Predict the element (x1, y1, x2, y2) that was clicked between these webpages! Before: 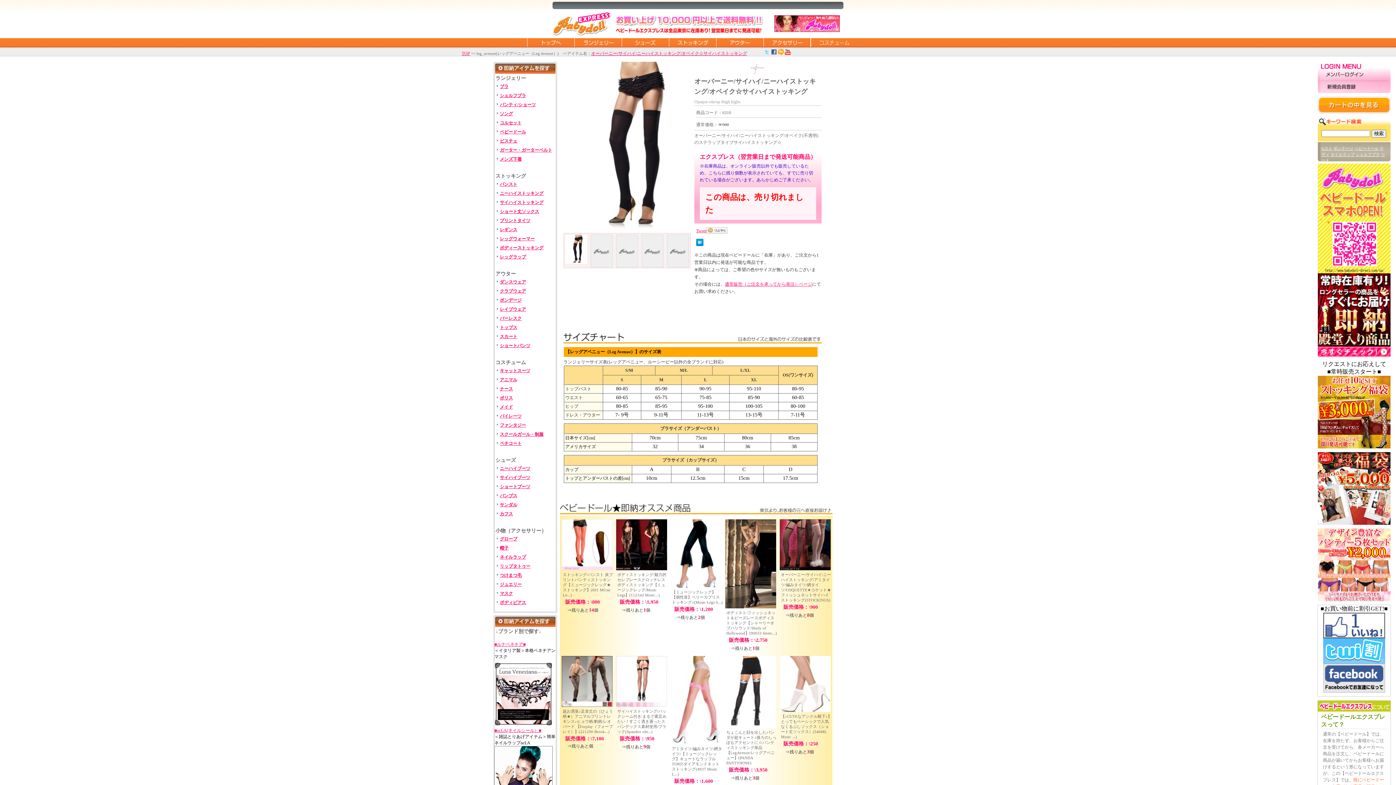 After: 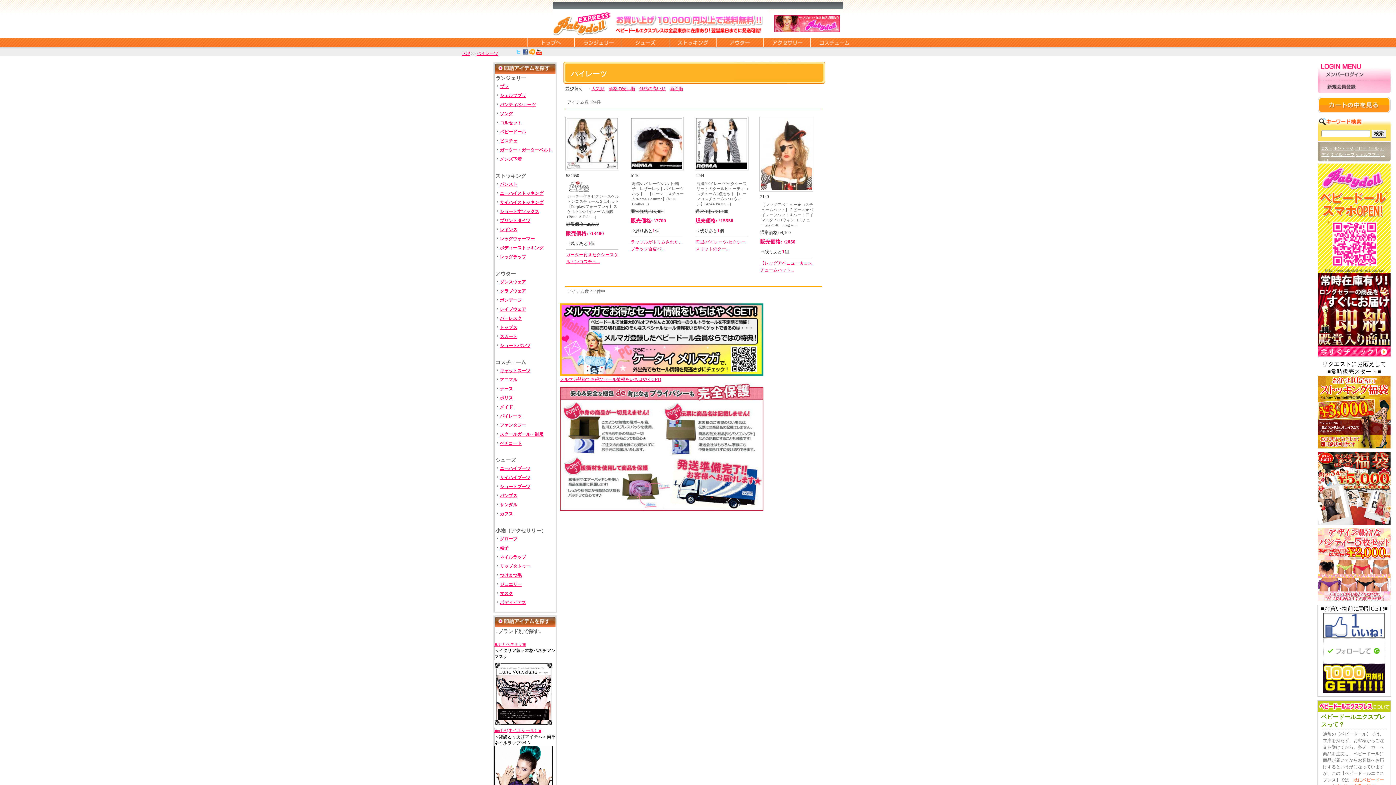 Action: bbox: (500, 413, 521, 418) label: パイレーツ